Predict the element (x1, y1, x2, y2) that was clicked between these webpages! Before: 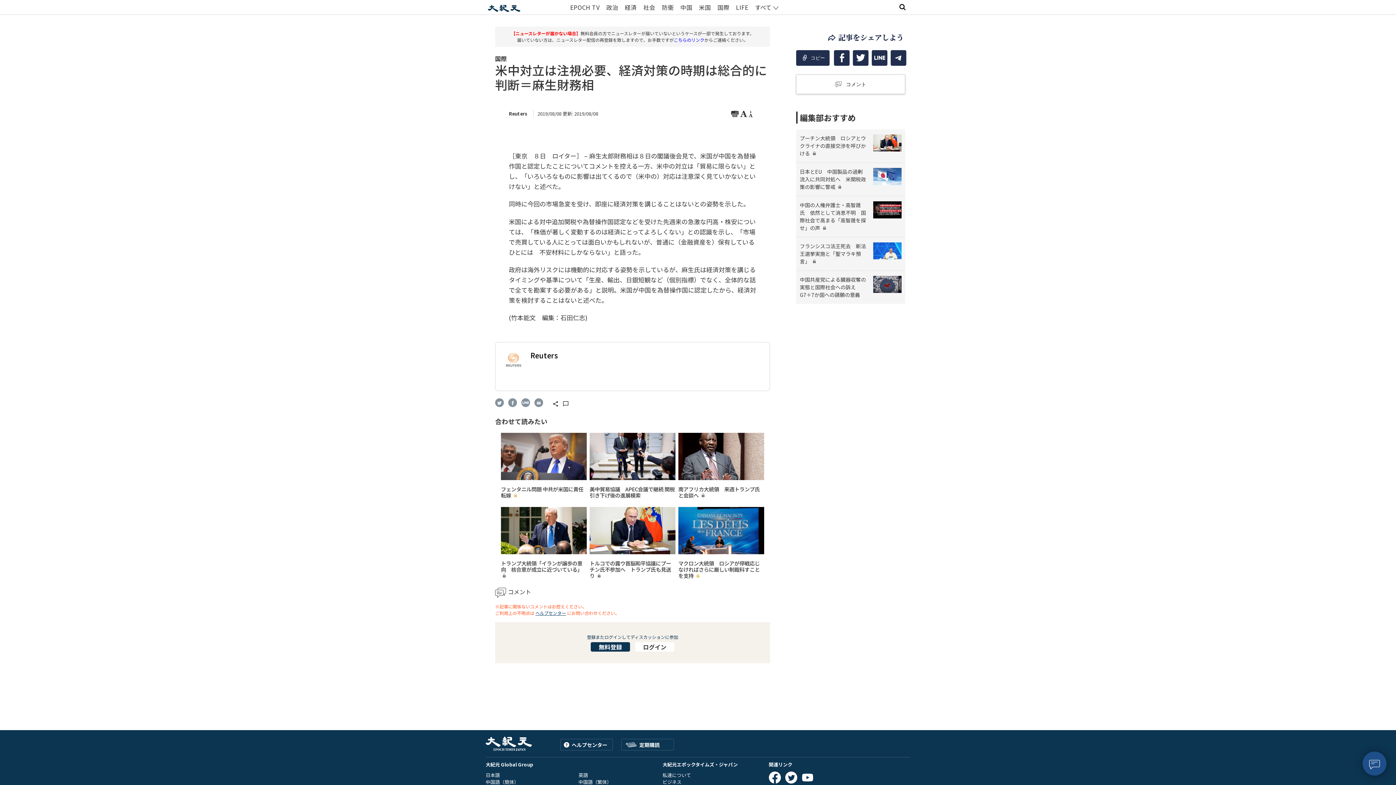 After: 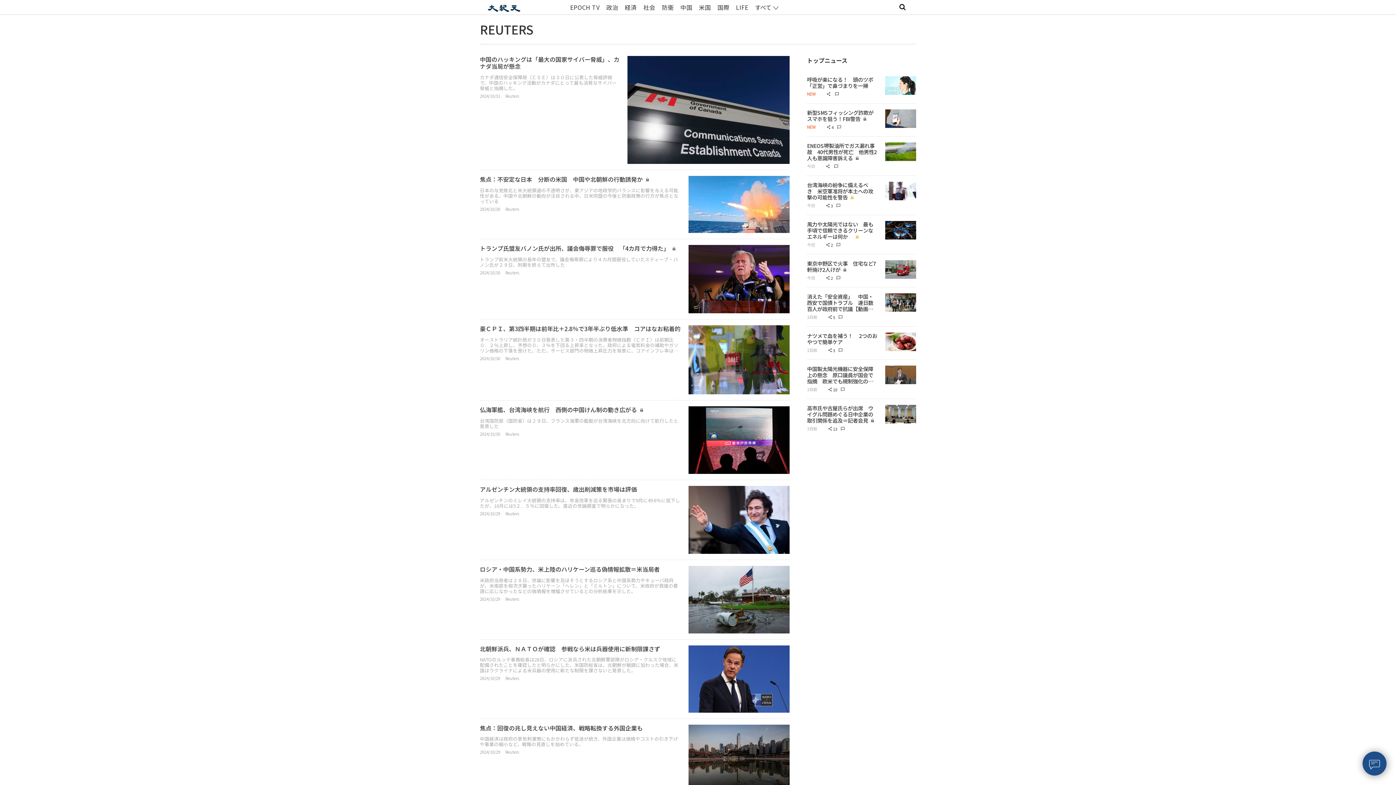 Action: label: Reuters bbox: (530, 350, 558, 360)